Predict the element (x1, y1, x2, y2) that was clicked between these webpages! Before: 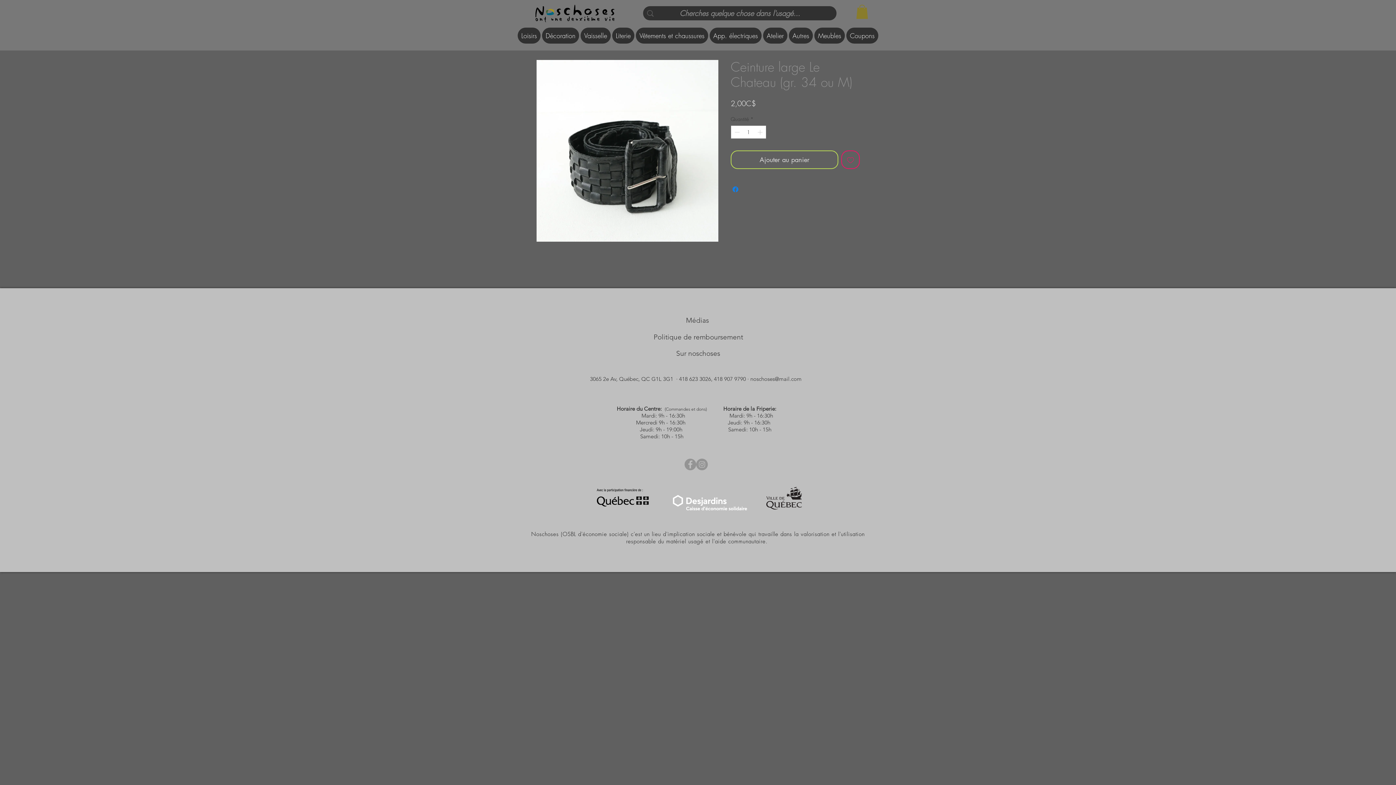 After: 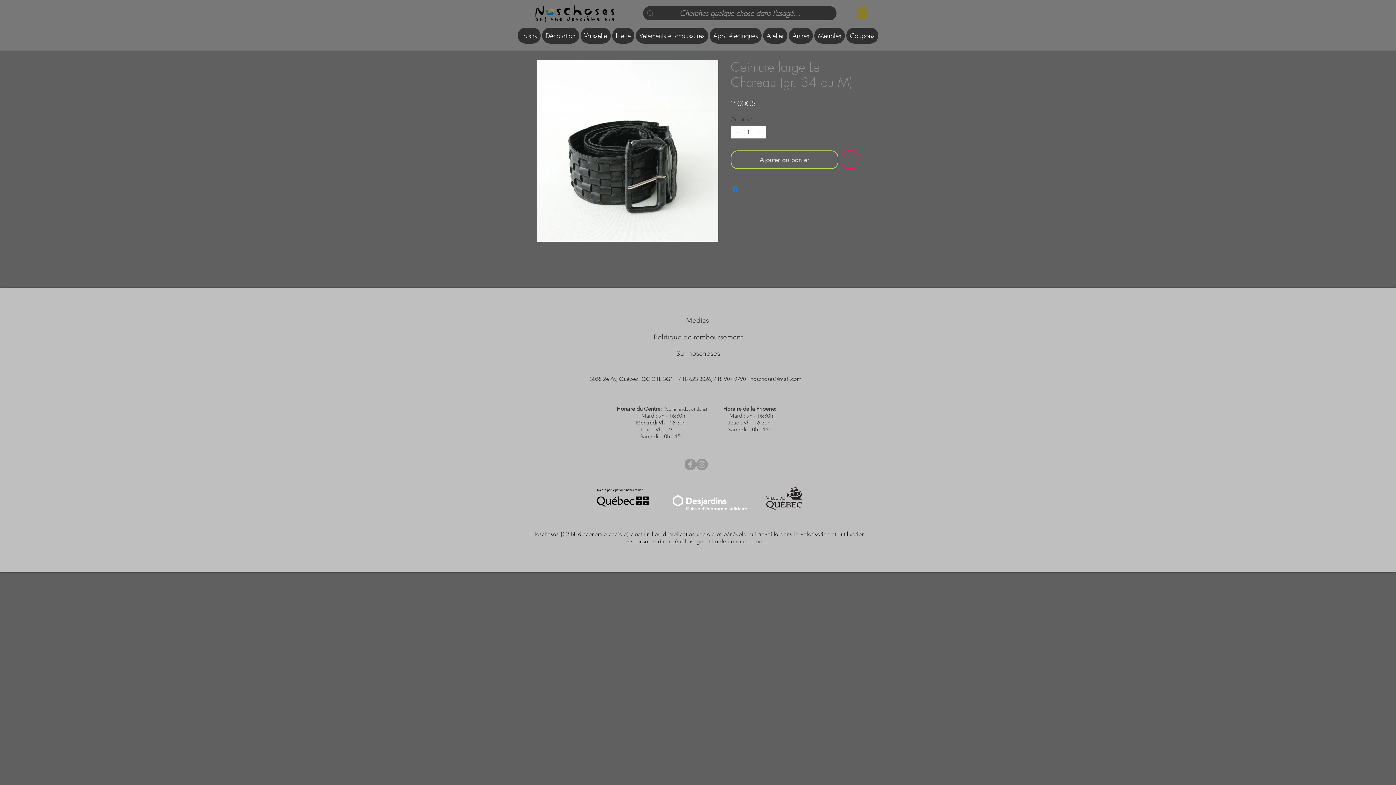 Action: bbox: (841, 150, 860, 169) label: Ajouter à la liste d'envies